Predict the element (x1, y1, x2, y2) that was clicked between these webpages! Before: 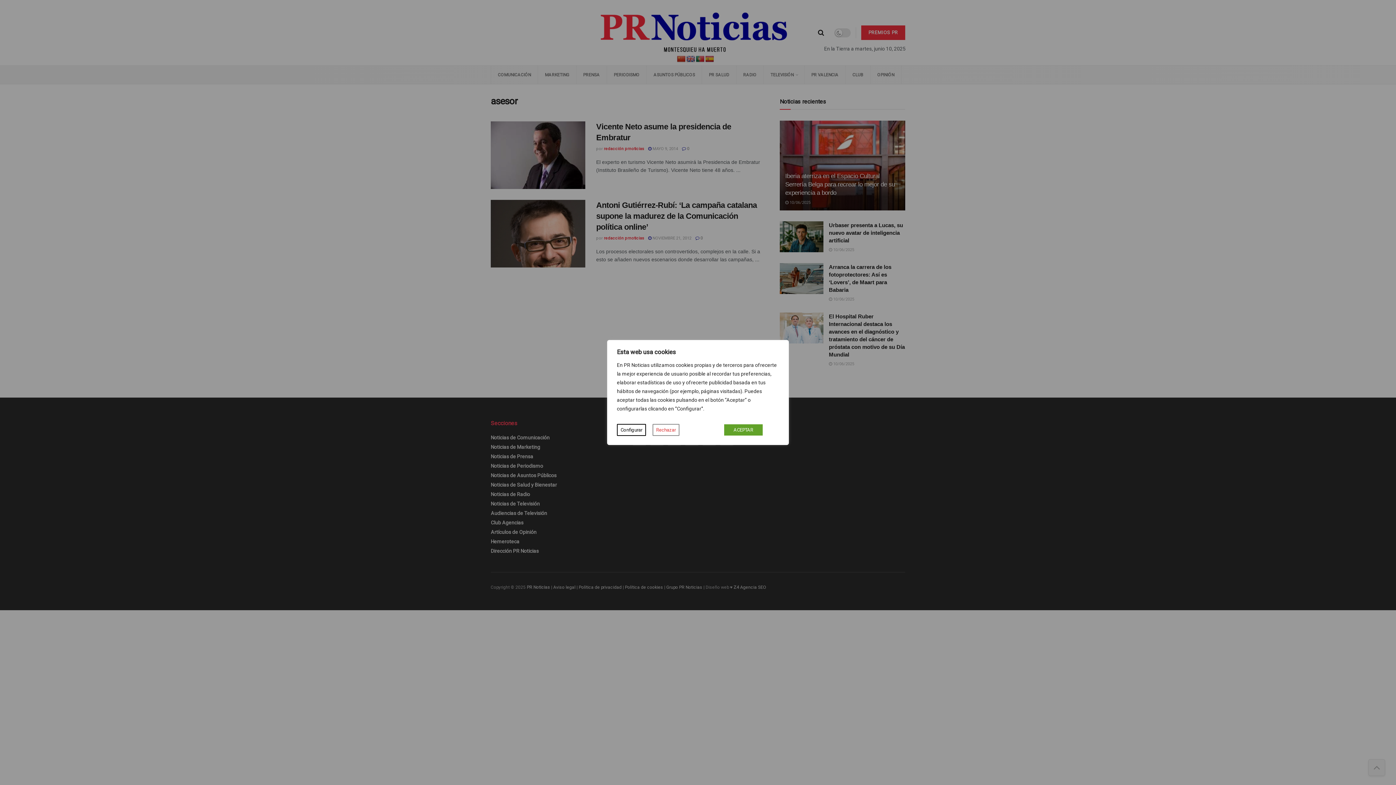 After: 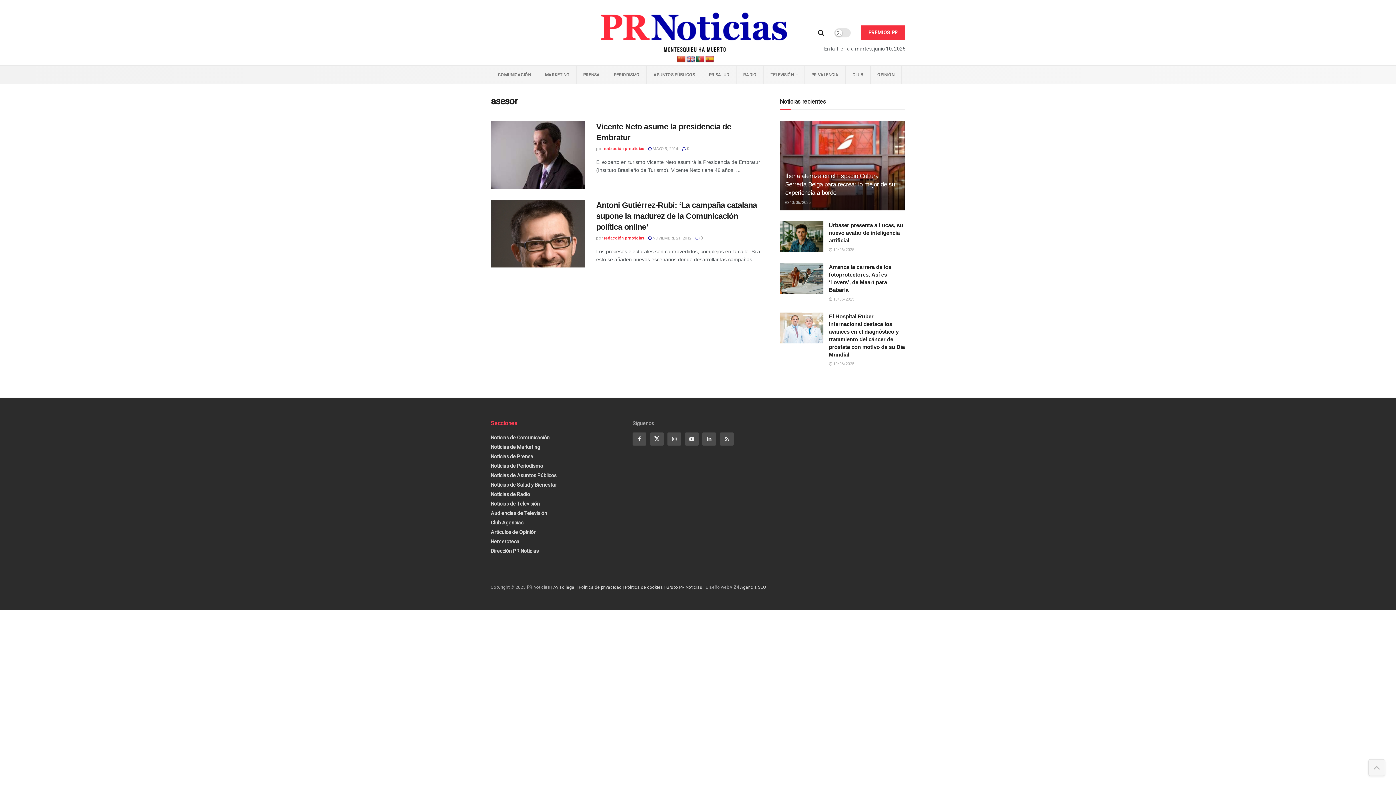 Action: bbox: (652, 424, 679, 436) label: Rechazar